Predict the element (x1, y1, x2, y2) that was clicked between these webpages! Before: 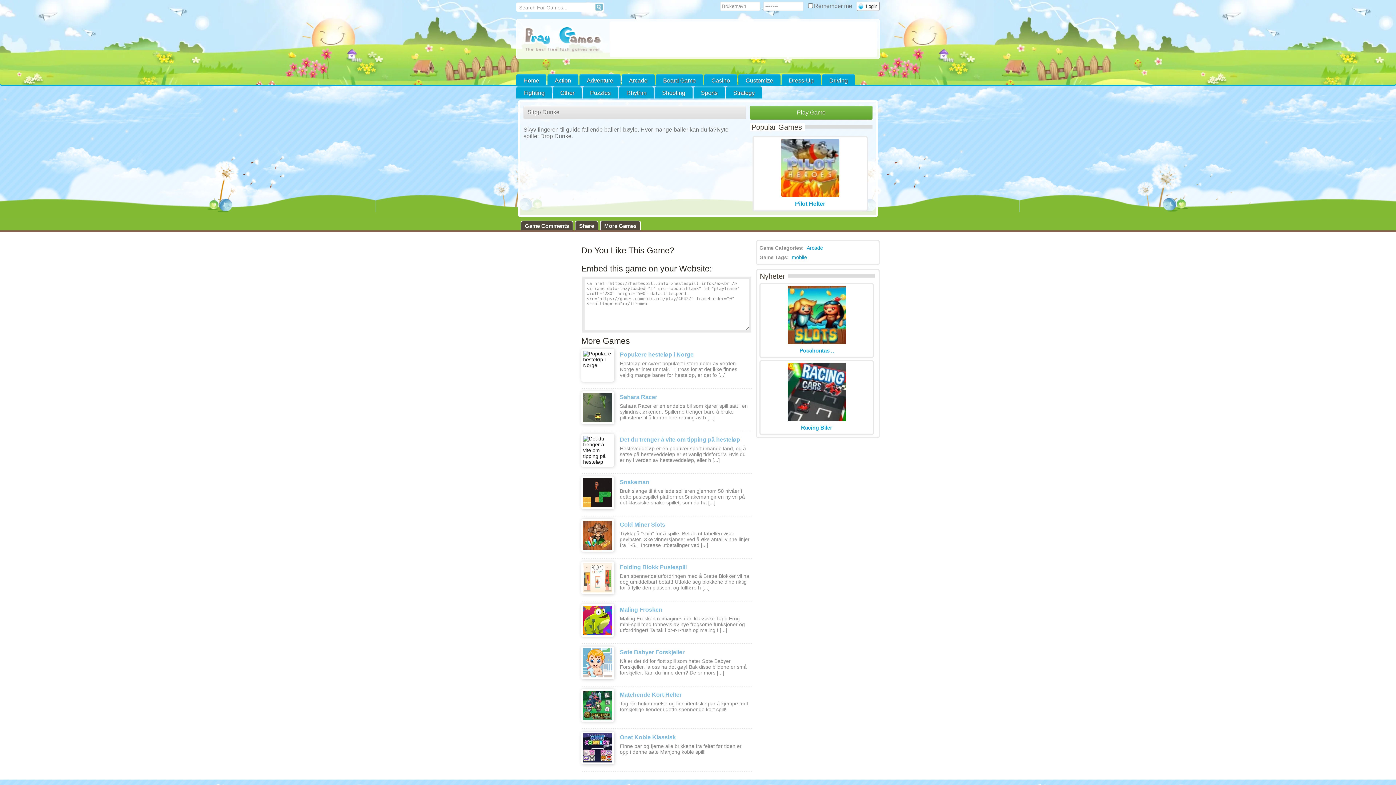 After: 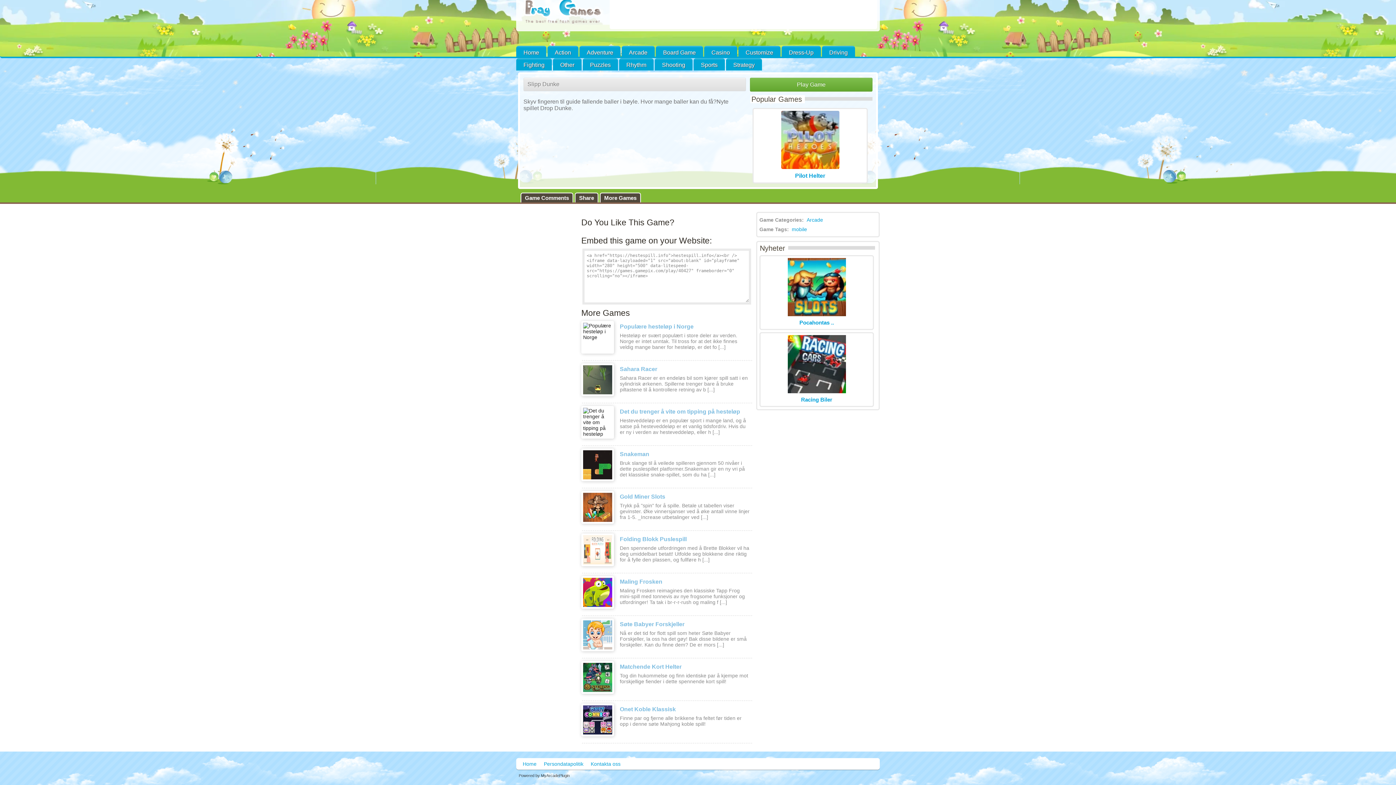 Action: label: More Games bbox: (600, 220, 641, 230)